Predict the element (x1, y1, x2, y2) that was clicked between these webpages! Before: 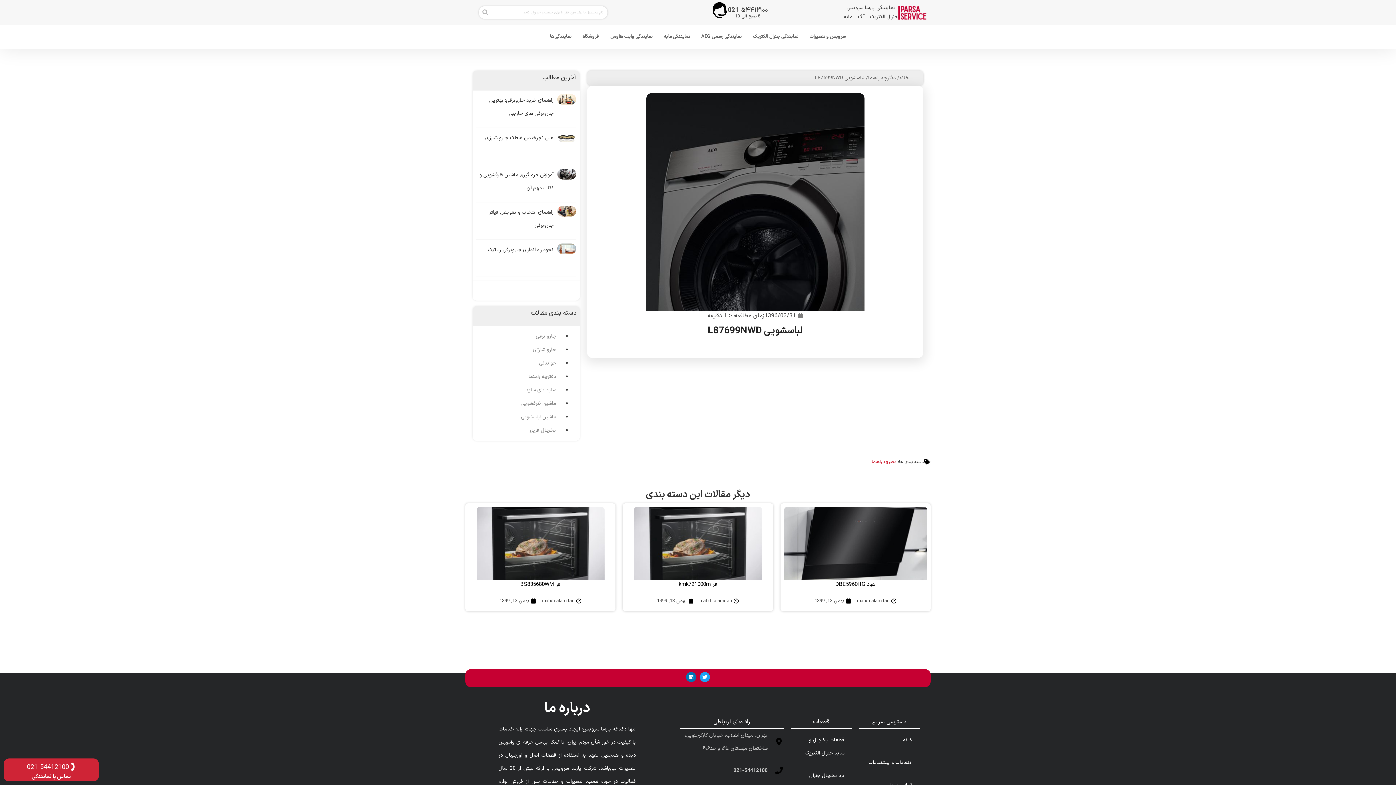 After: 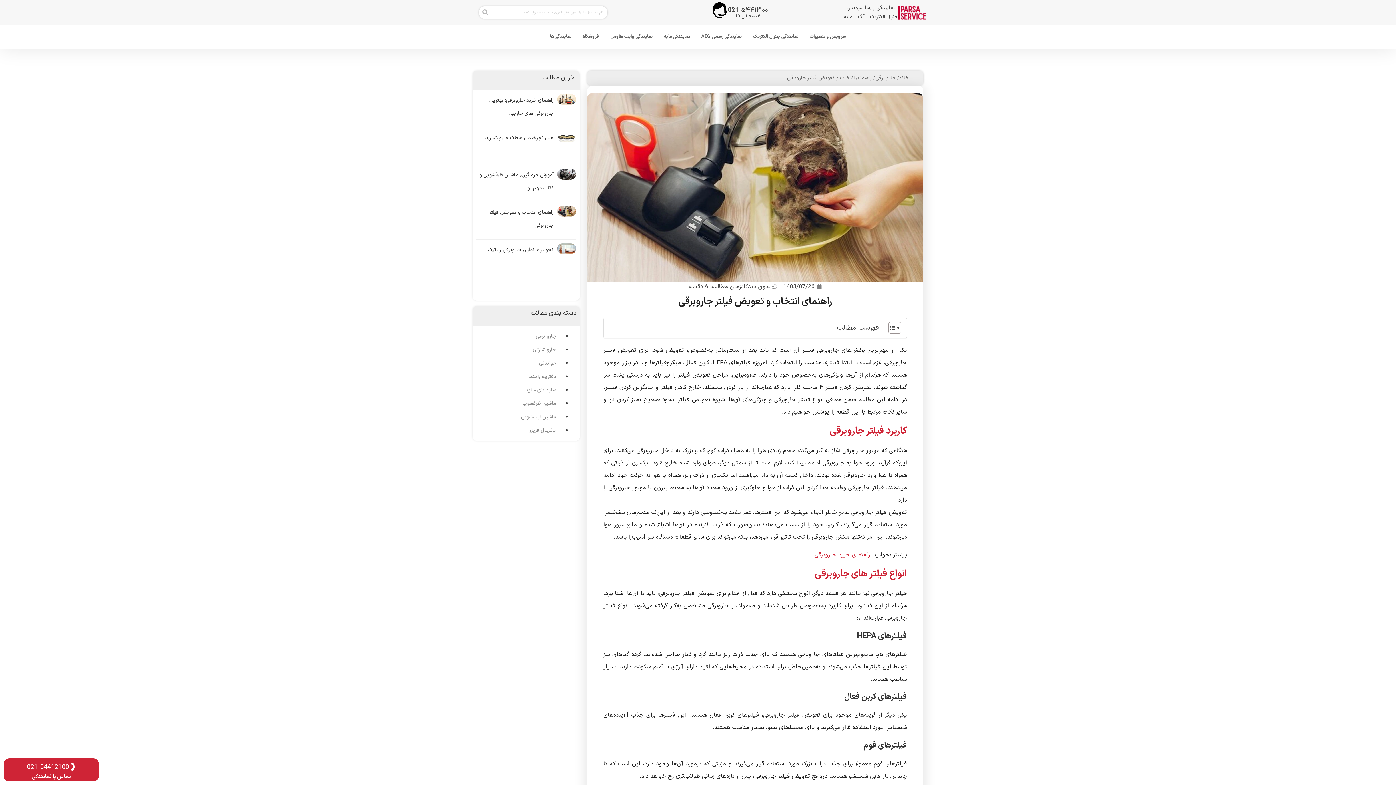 Action: bbox: (557, 206, 576, 235)